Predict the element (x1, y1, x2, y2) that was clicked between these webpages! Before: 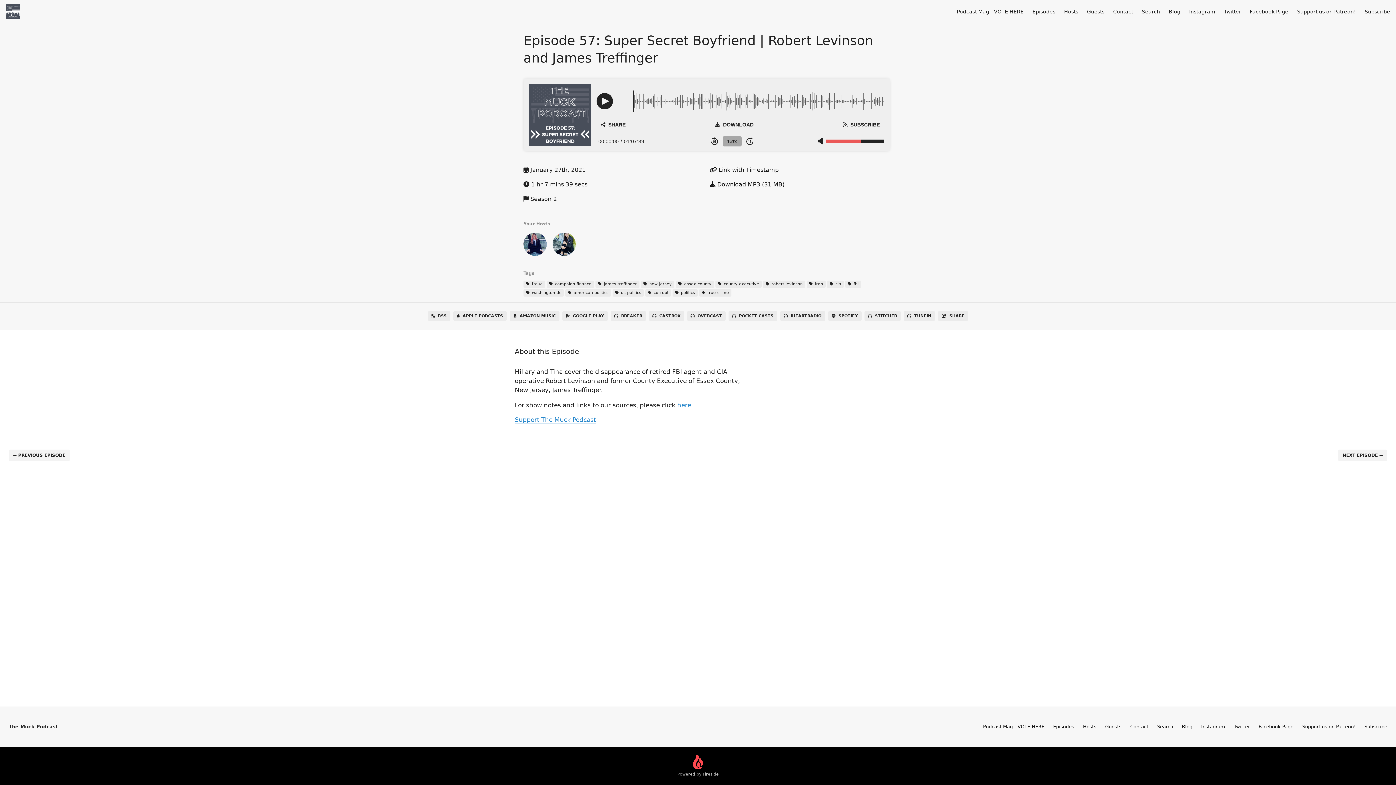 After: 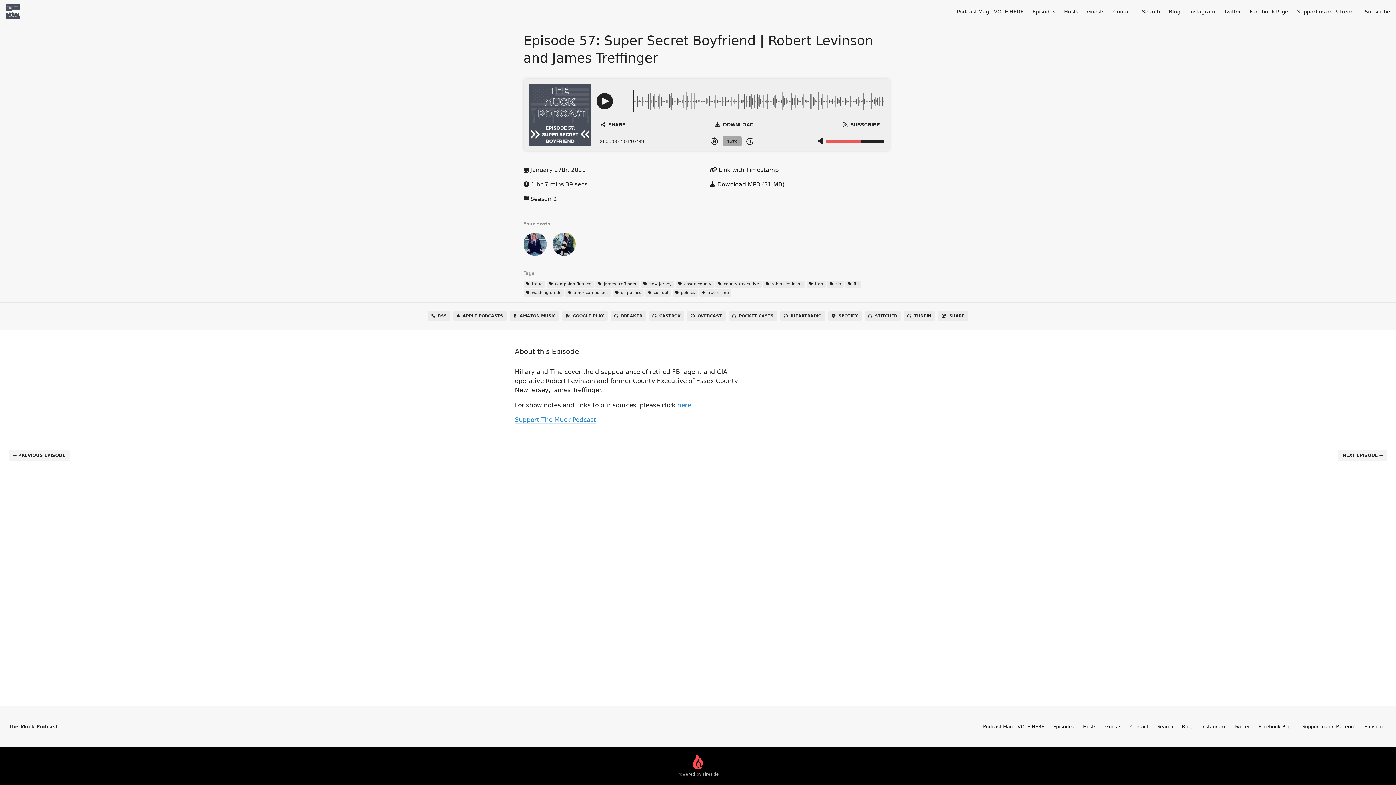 Action: bbox: (709, 166, 778, 173) label:  Link with Timestamp